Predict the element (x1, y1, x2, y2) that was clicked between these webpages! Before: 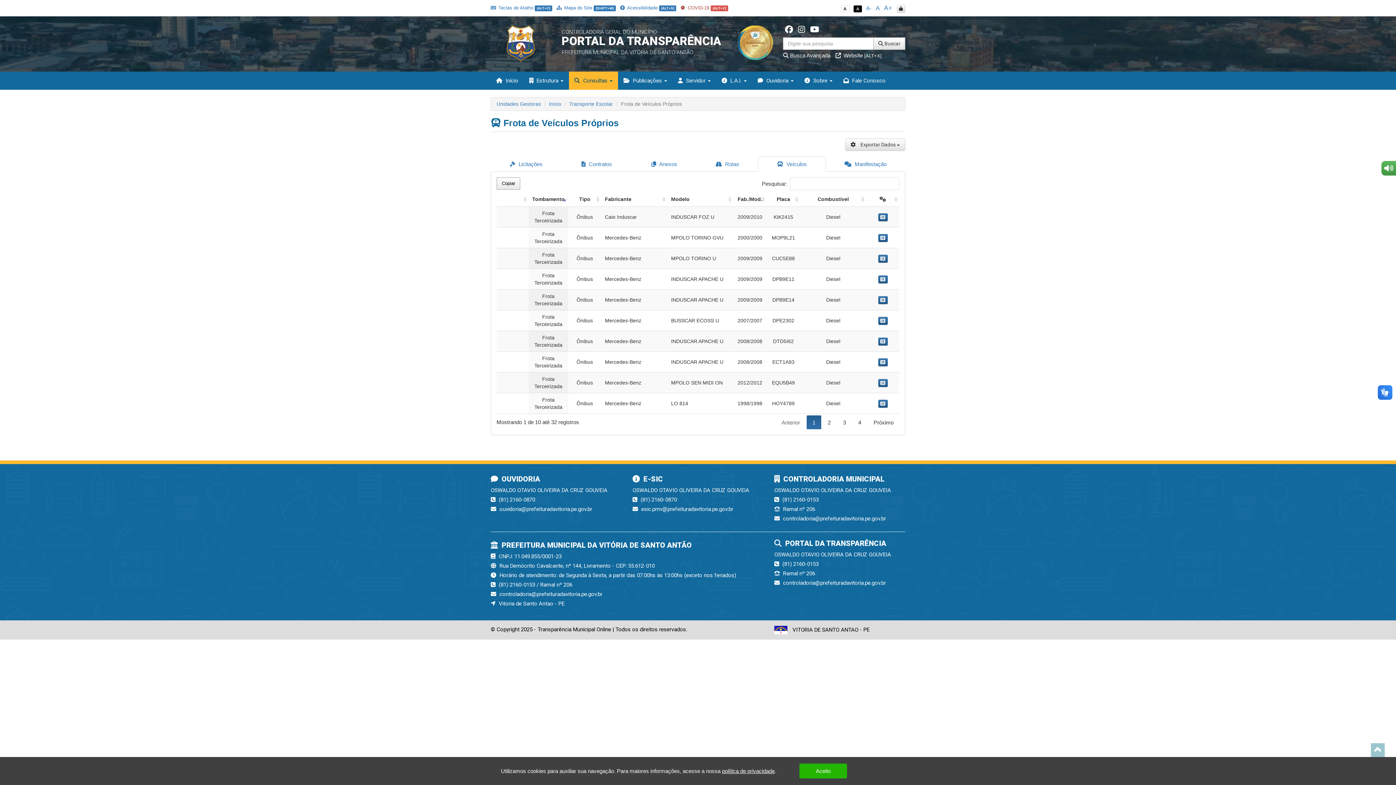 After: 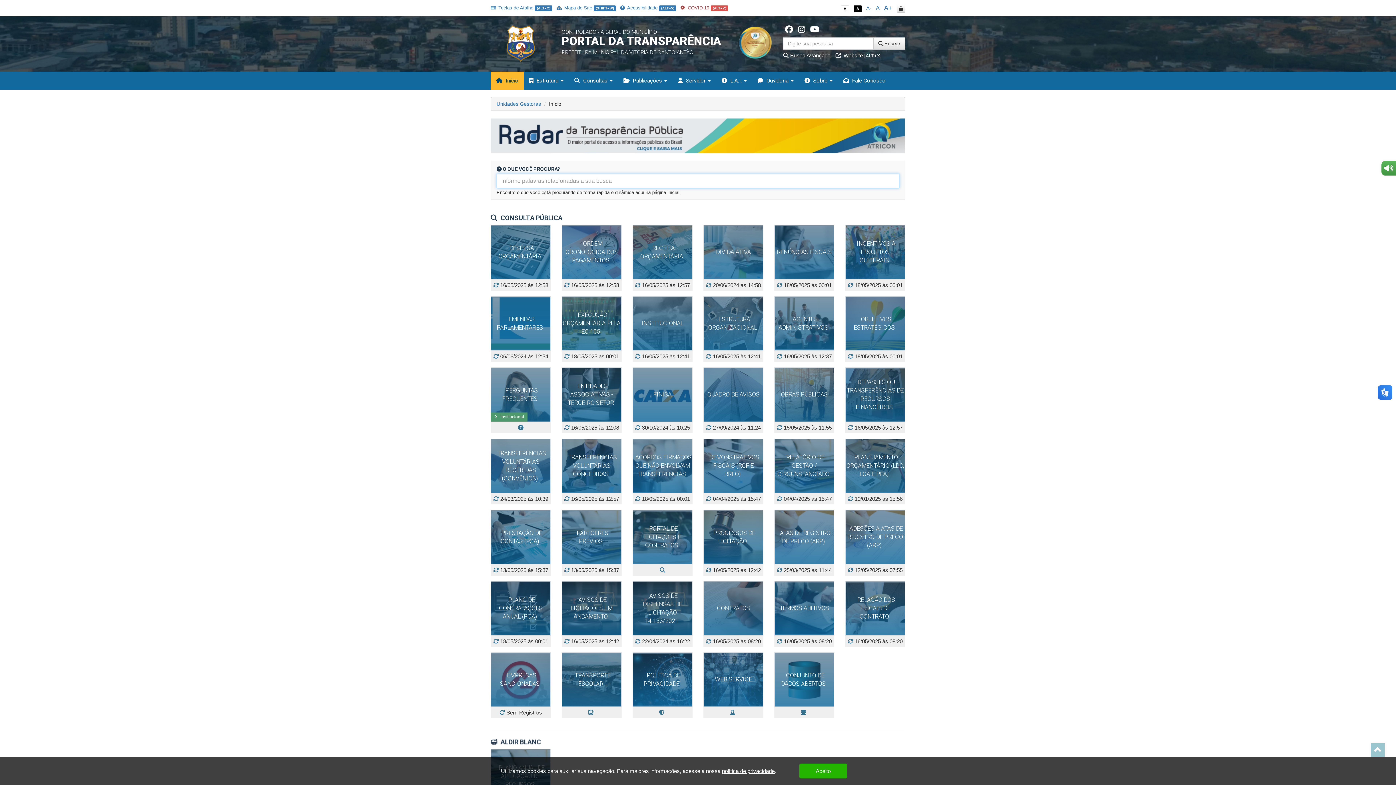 Action: bbox: (490, 71, 524, 89) label:  Início